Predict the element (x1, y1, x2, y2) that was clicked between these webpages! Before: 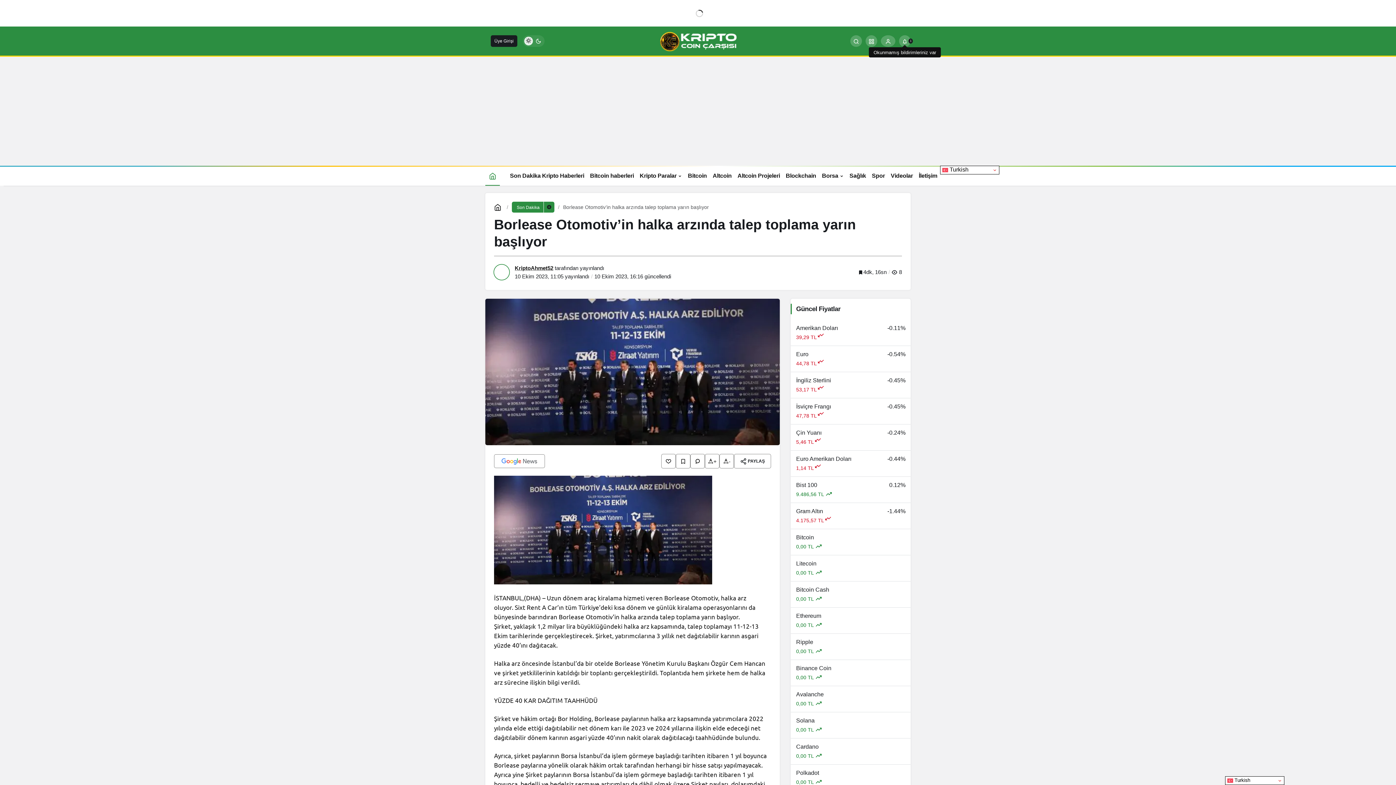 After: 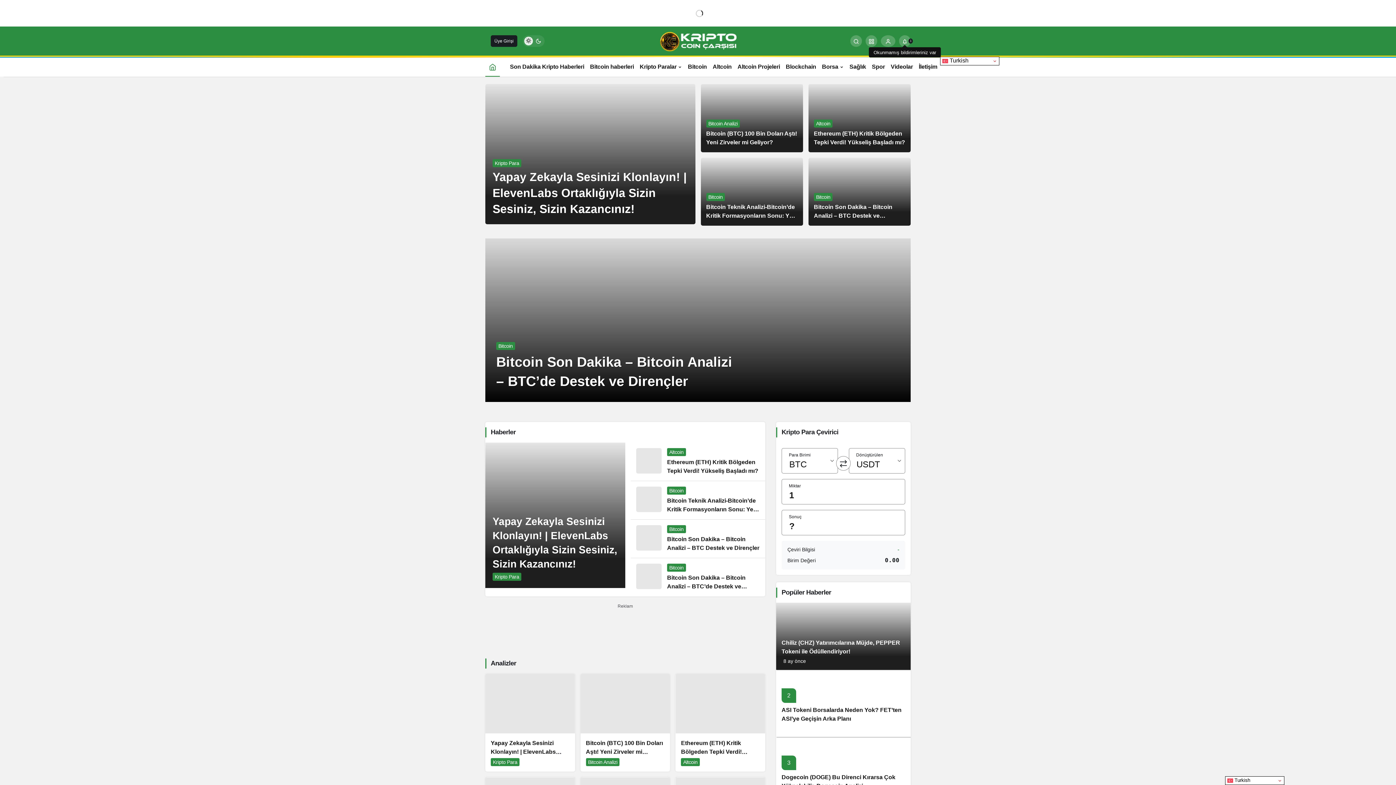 Action: bbox: (659, 37, 736, 43)